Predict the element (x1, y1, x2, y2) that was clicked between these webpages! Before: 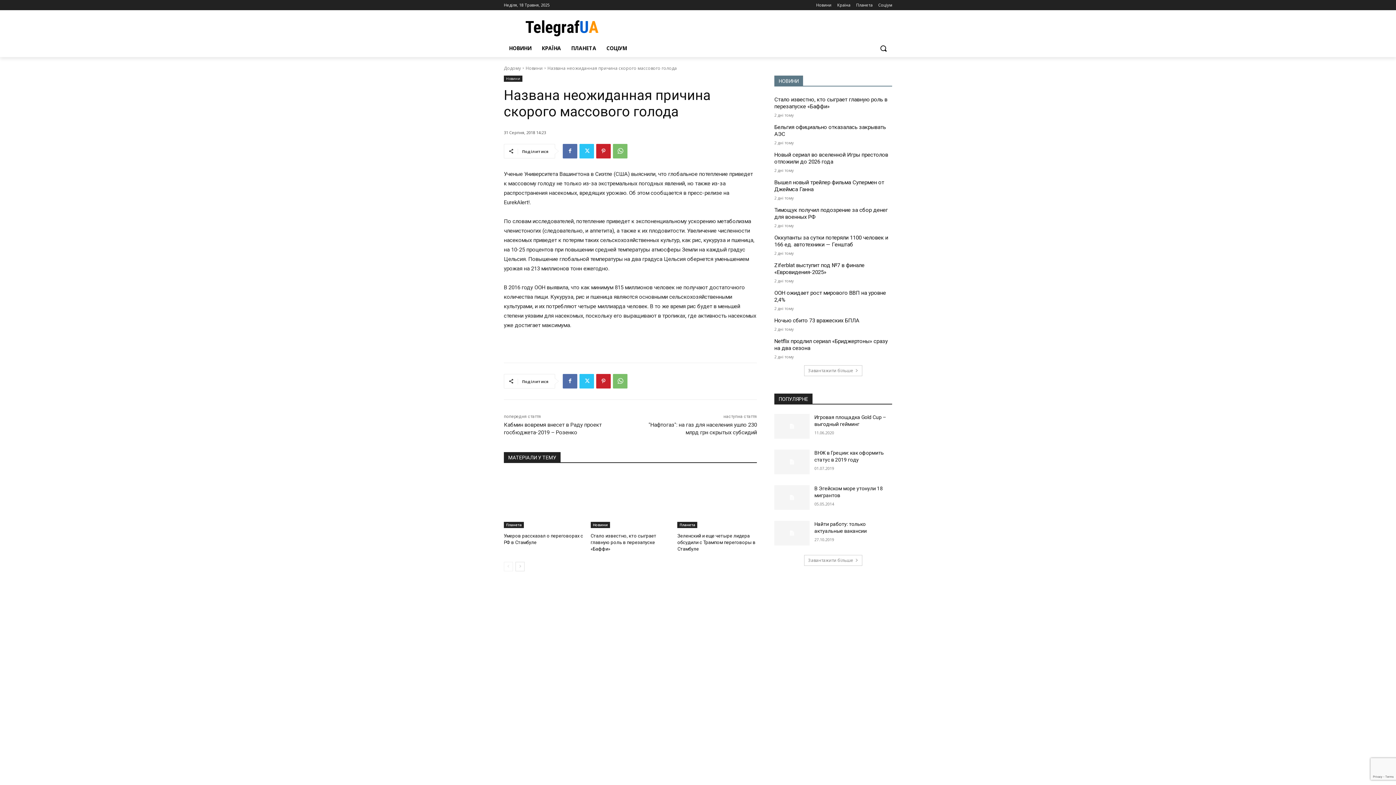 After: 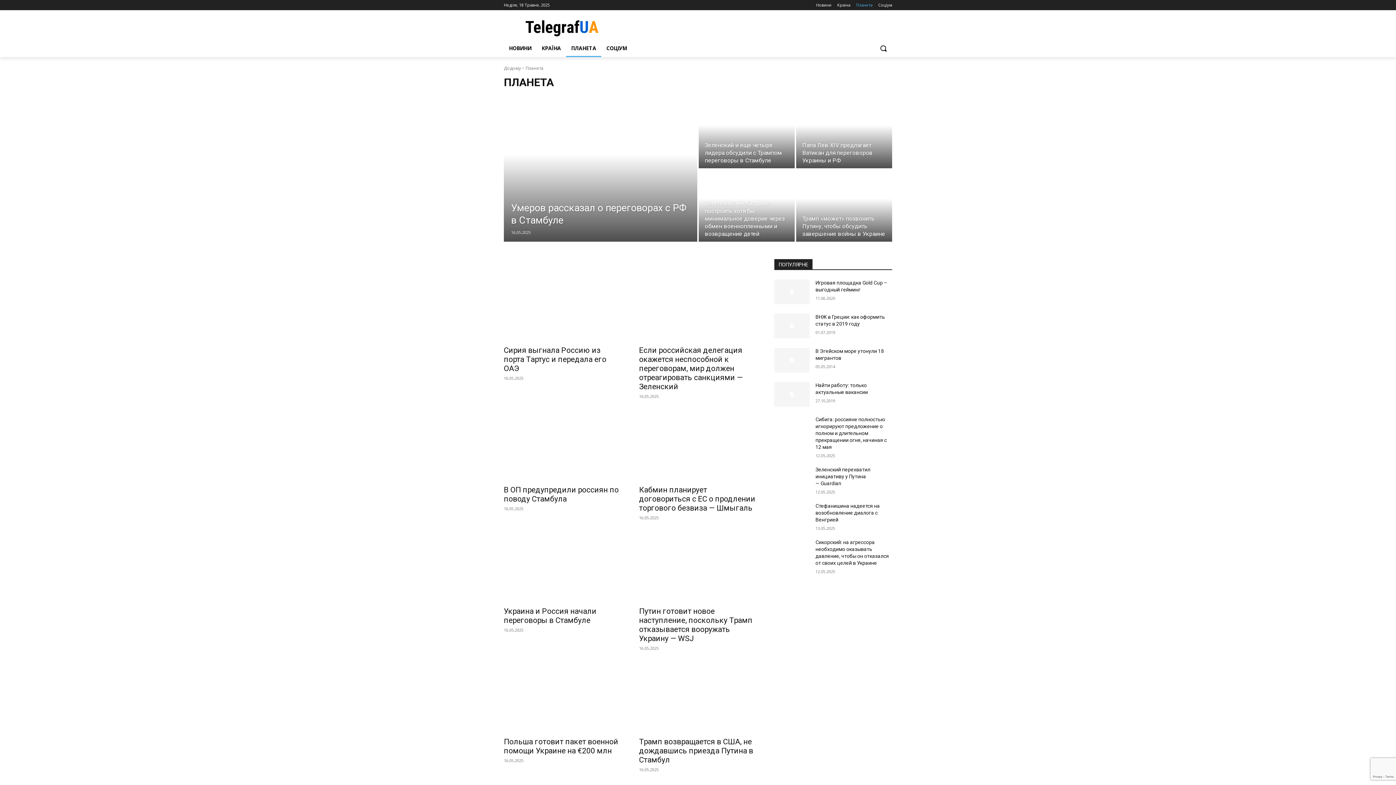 Action: label: Планета bbox: (677, 522, 697, 528)